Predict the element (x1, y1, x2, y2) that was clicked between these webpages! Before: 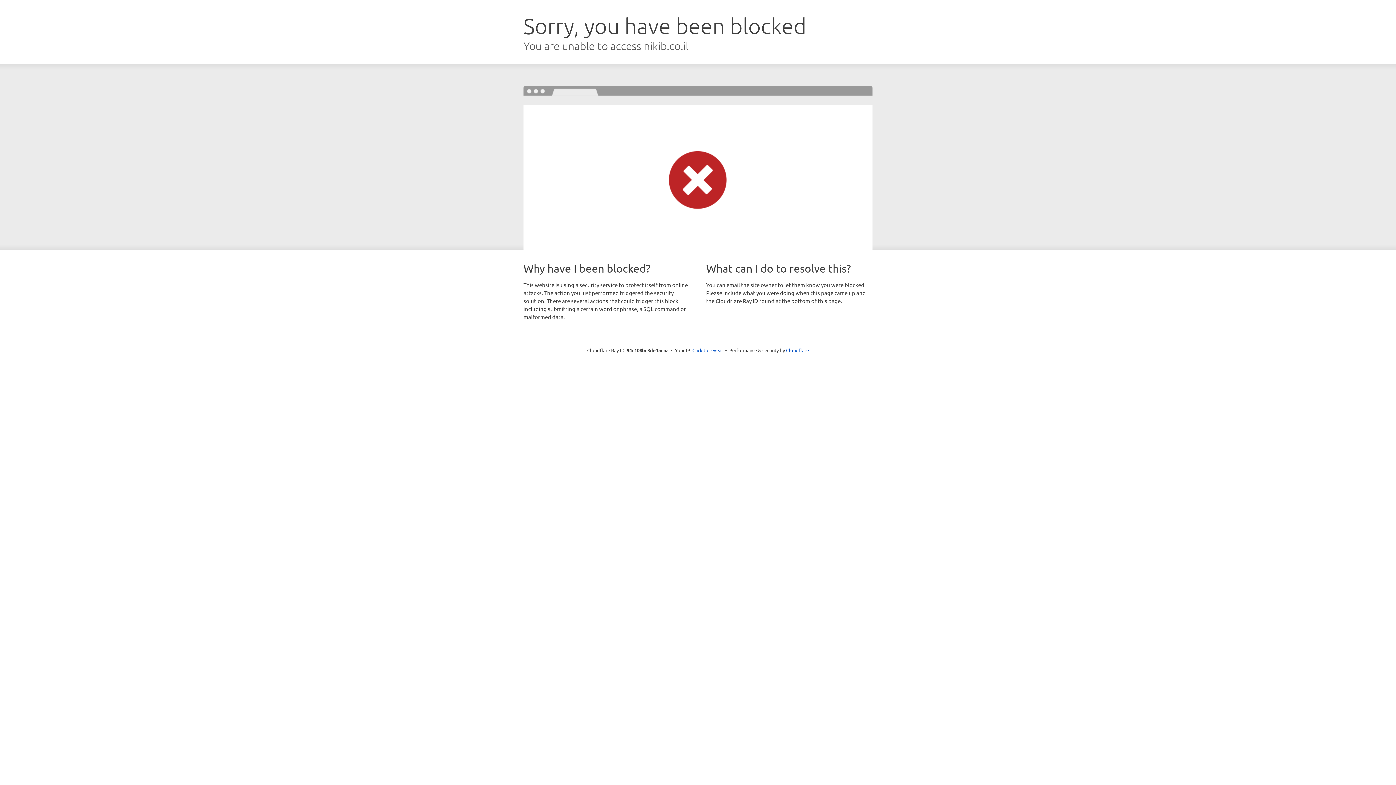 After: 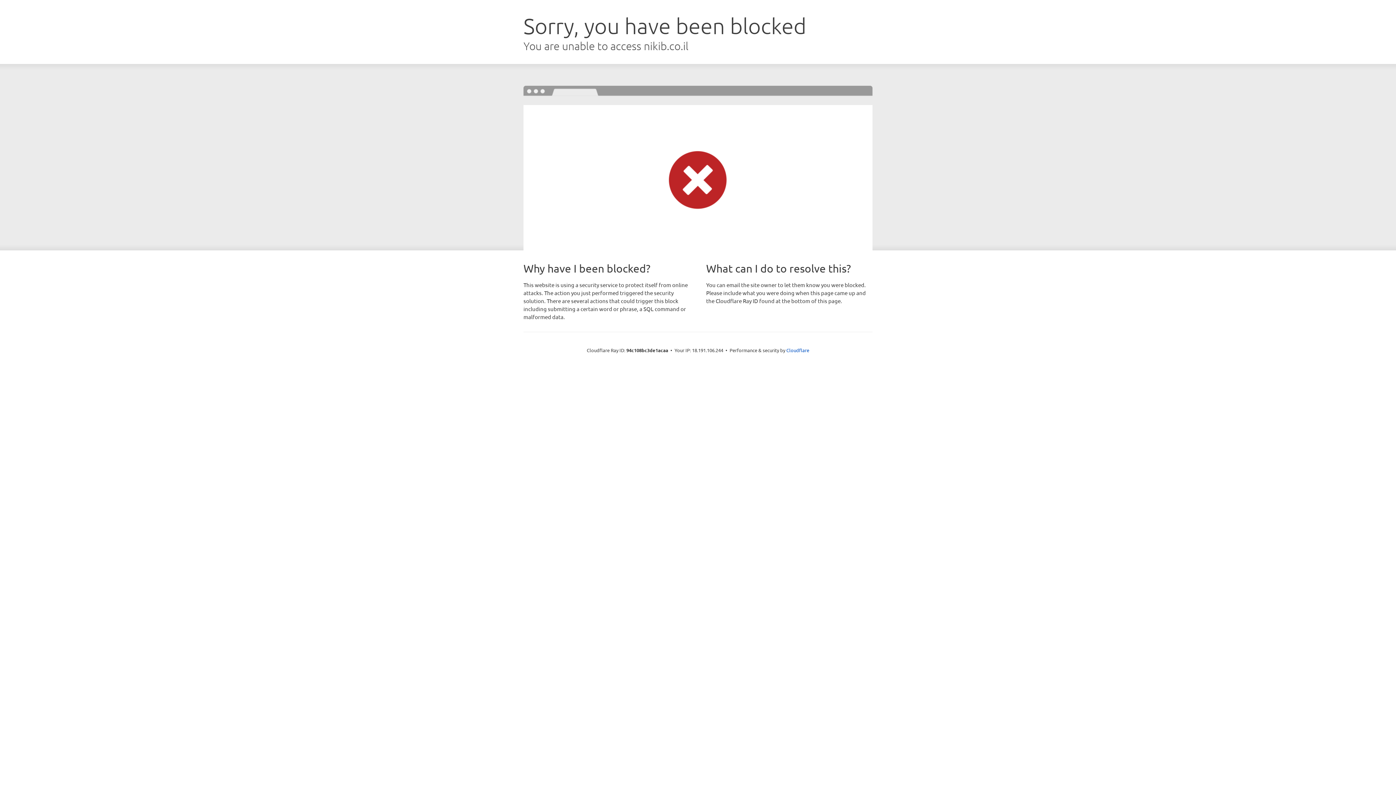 Action: bbox: (692, 346, 723, 353) label: Click to reveal